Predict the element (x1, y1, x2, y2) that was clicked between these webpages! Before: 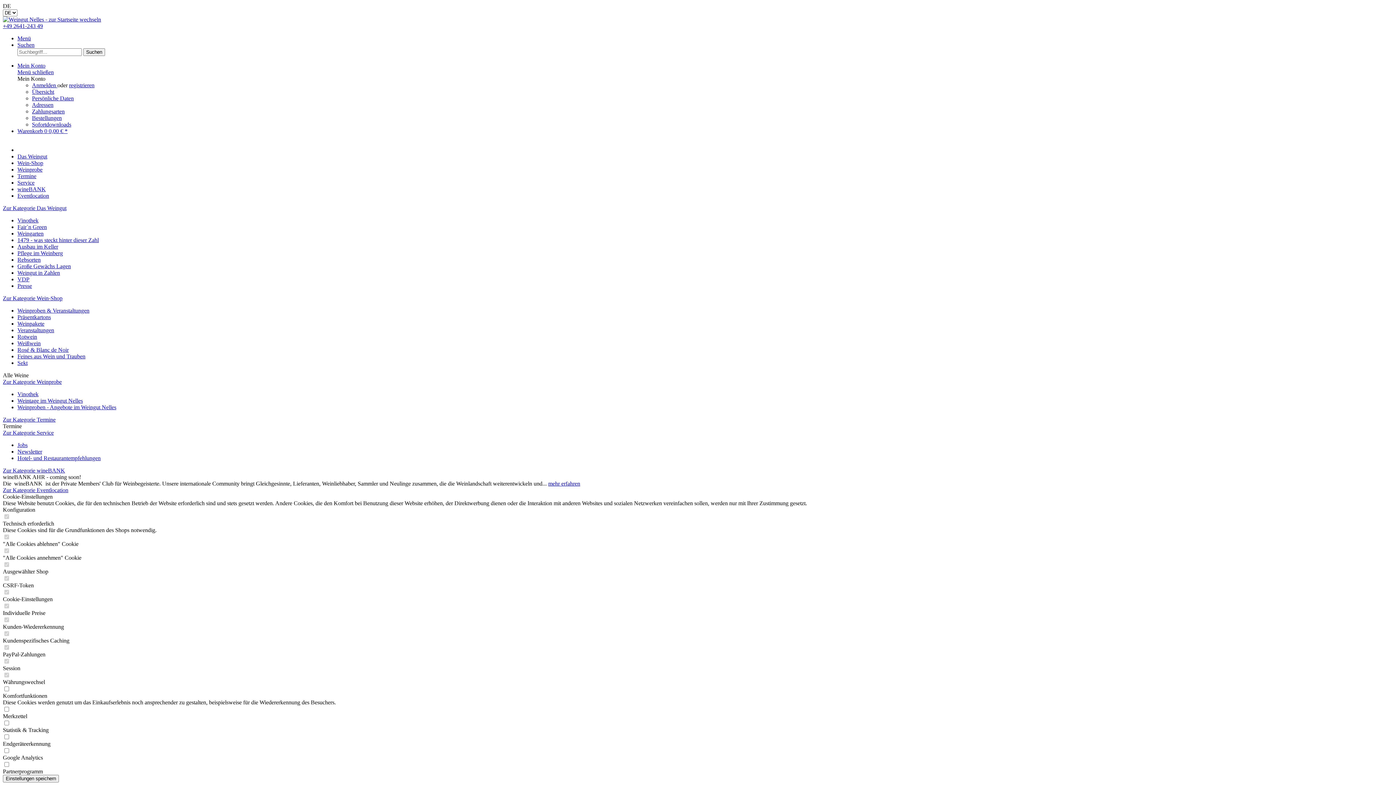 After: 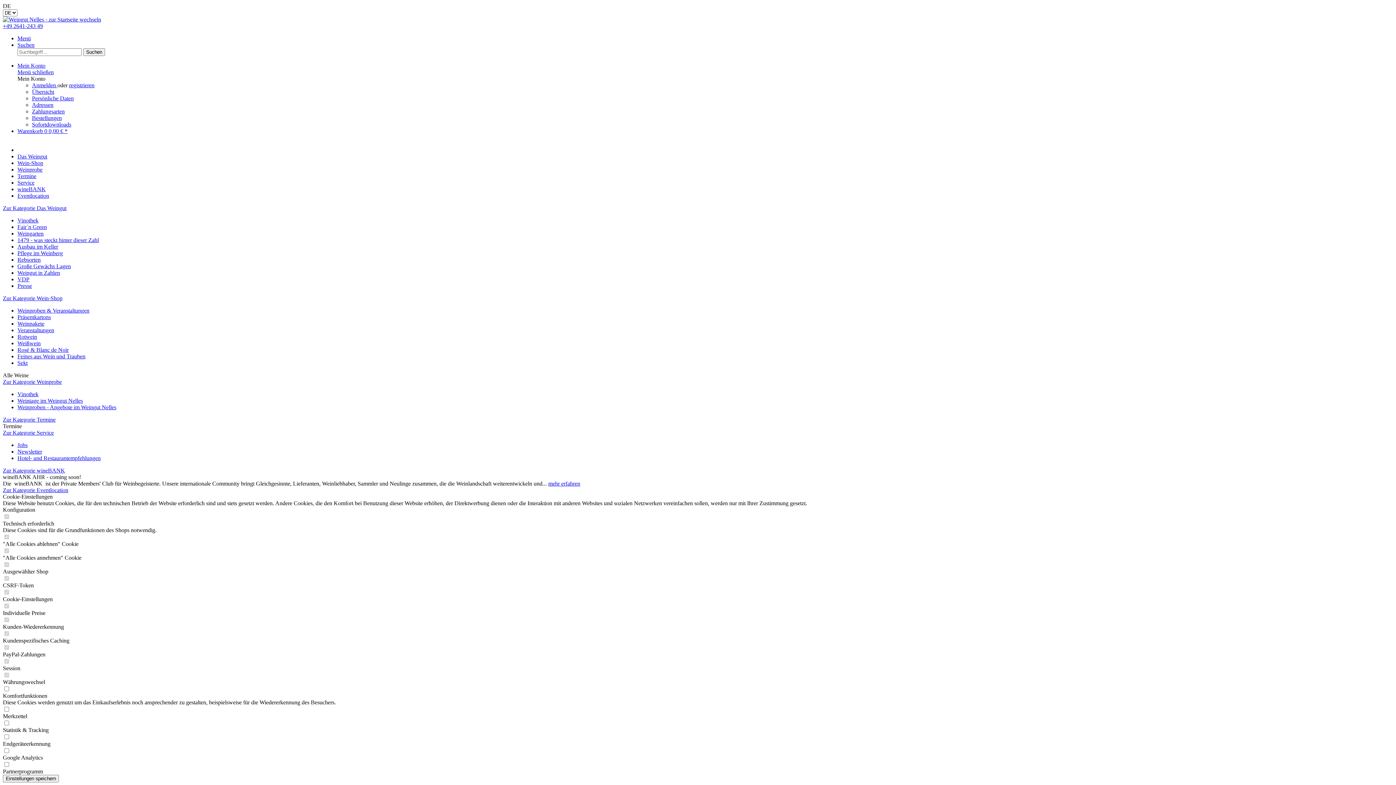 Action: label: Menü bbox: (17, 35, 30, 41)